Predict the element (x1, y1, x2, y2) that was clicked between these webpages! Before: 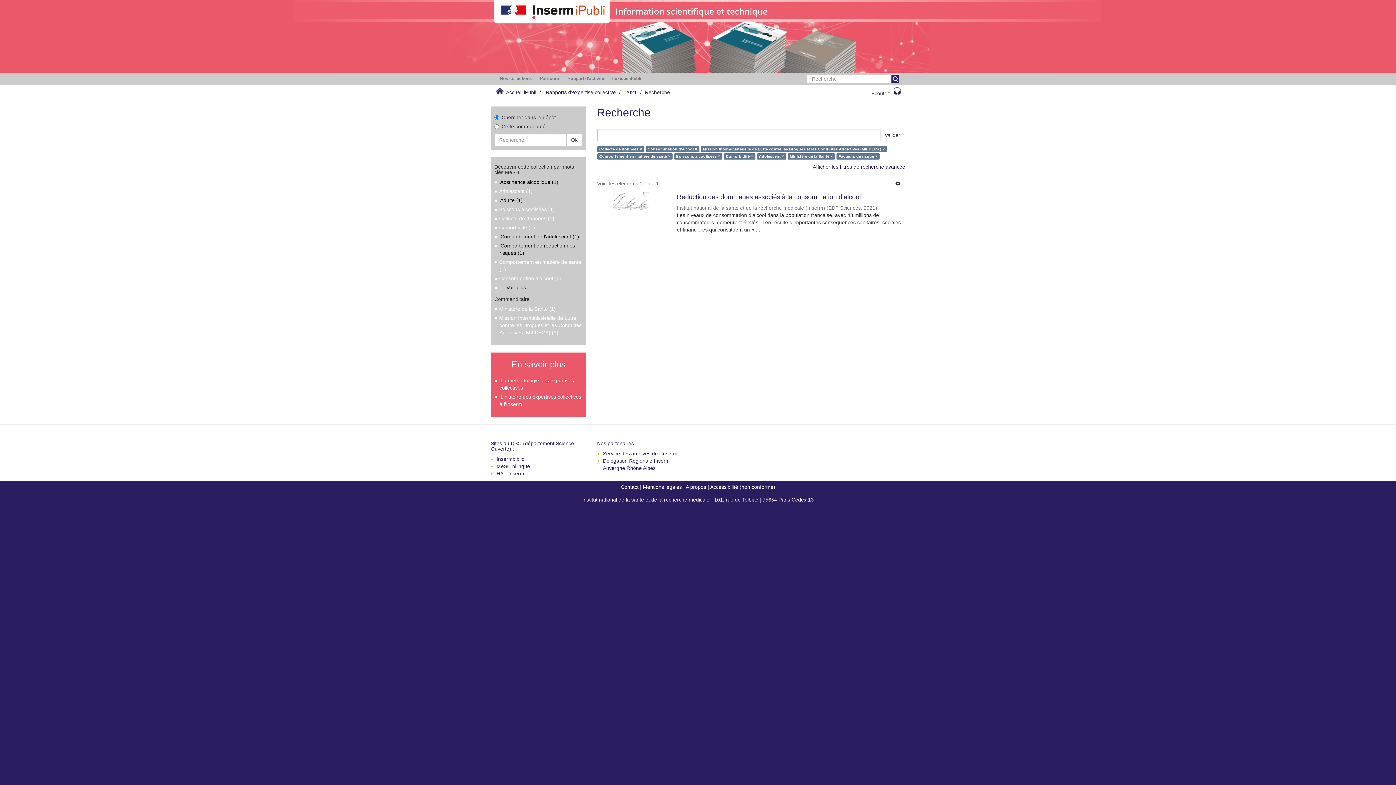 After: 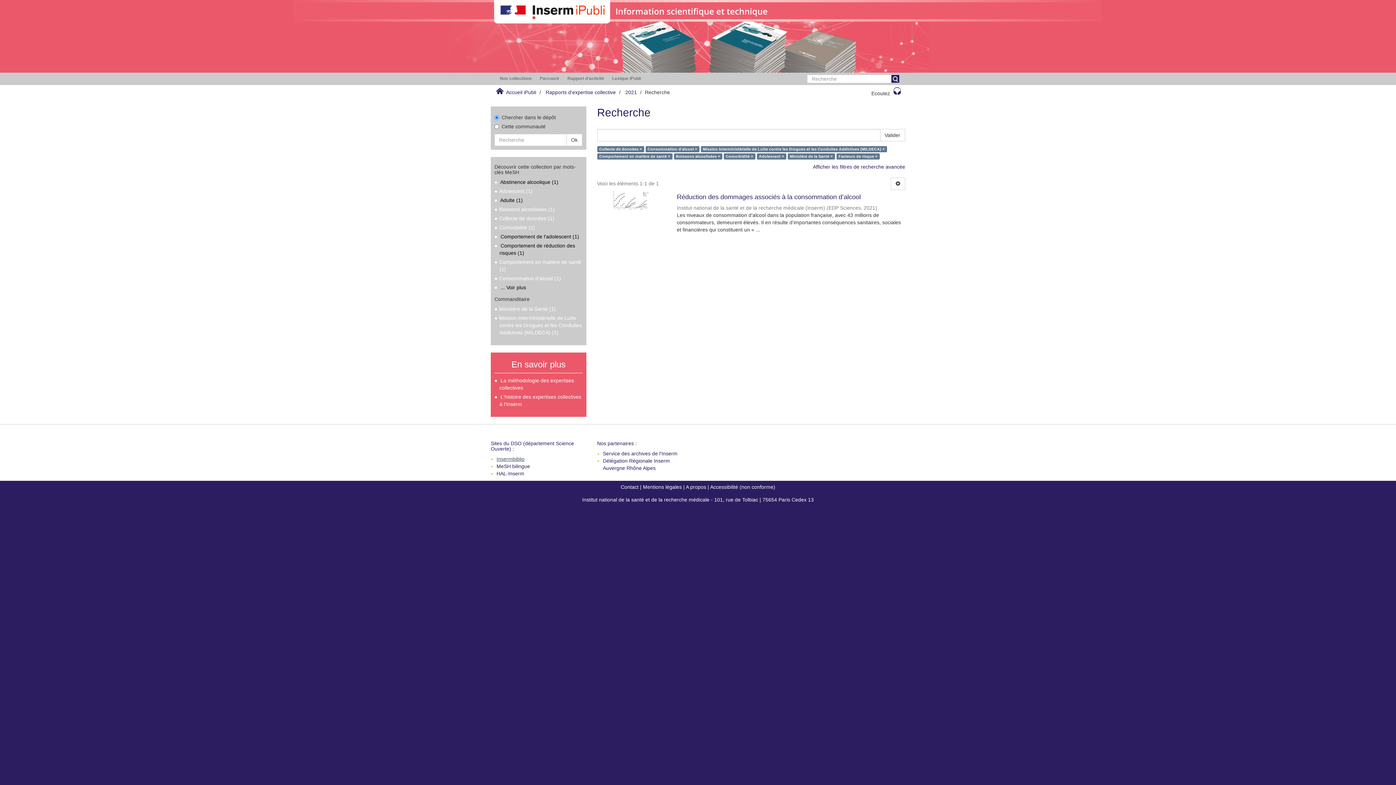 Action: bbox: (496, 456, 524, 462) label: Insermbiblio